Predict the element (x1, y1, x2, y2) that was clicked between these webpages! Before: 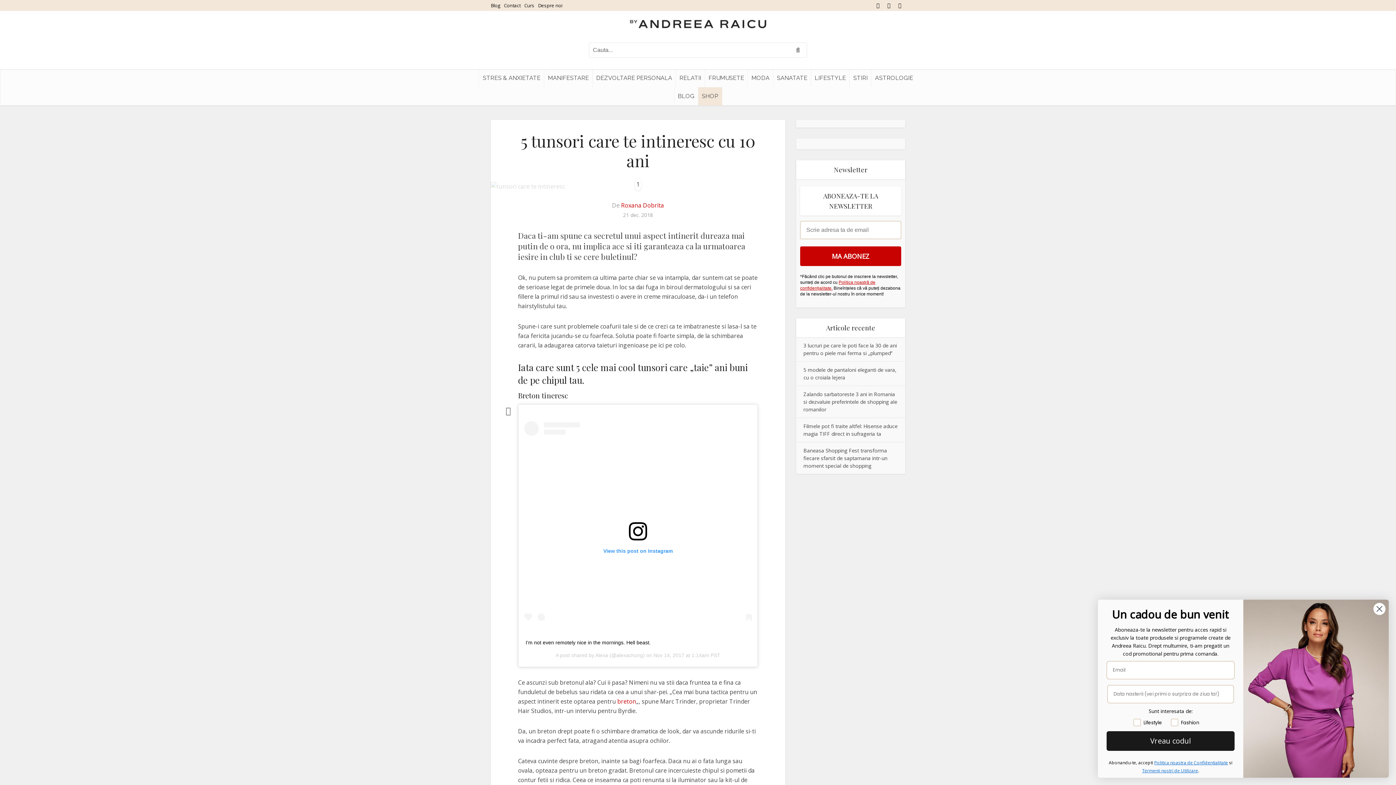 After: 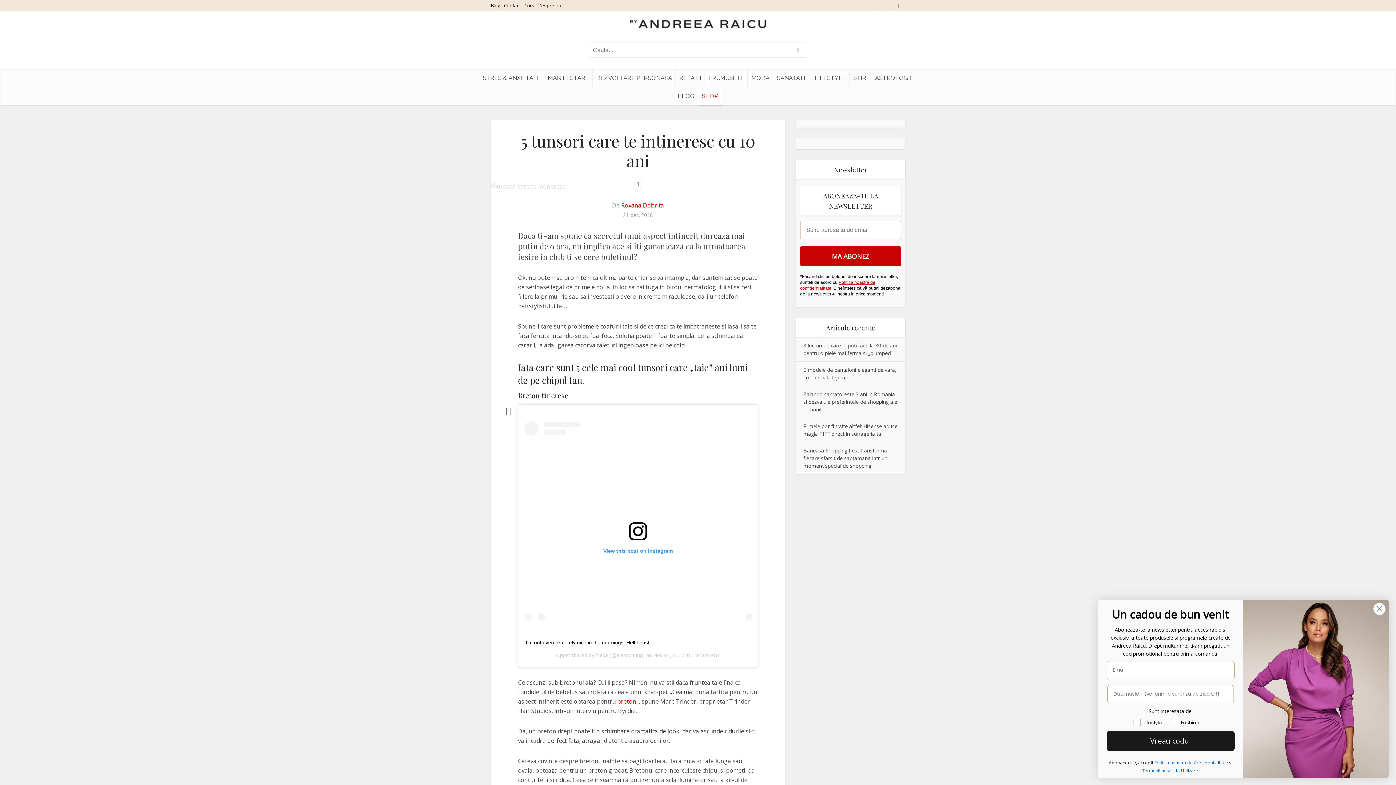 Action: bbox: (698, 87, 722, 105) label: SHOP